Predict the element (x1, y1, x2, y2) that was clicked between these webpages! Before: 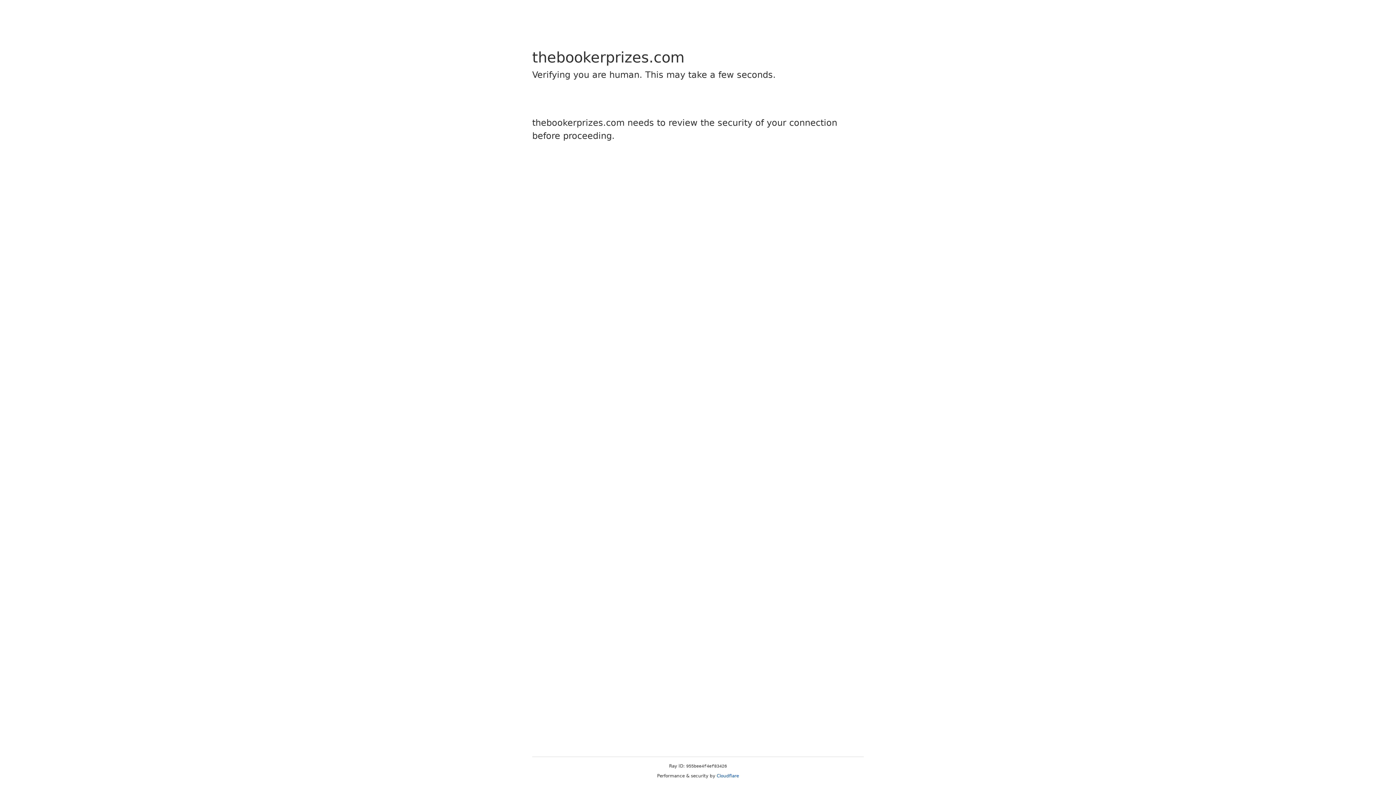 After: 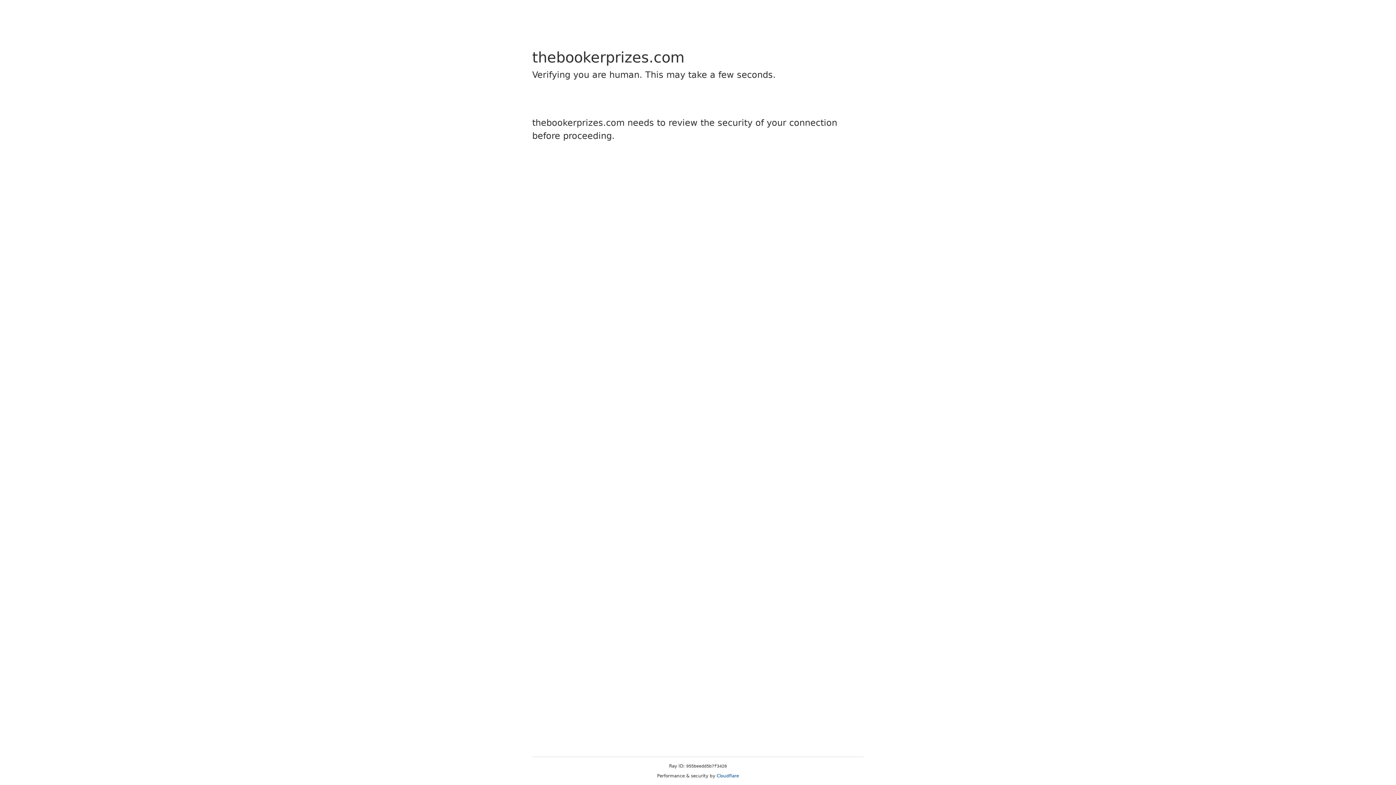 Action: bbox: (716, 773, 739, 778) label: Cloudflare